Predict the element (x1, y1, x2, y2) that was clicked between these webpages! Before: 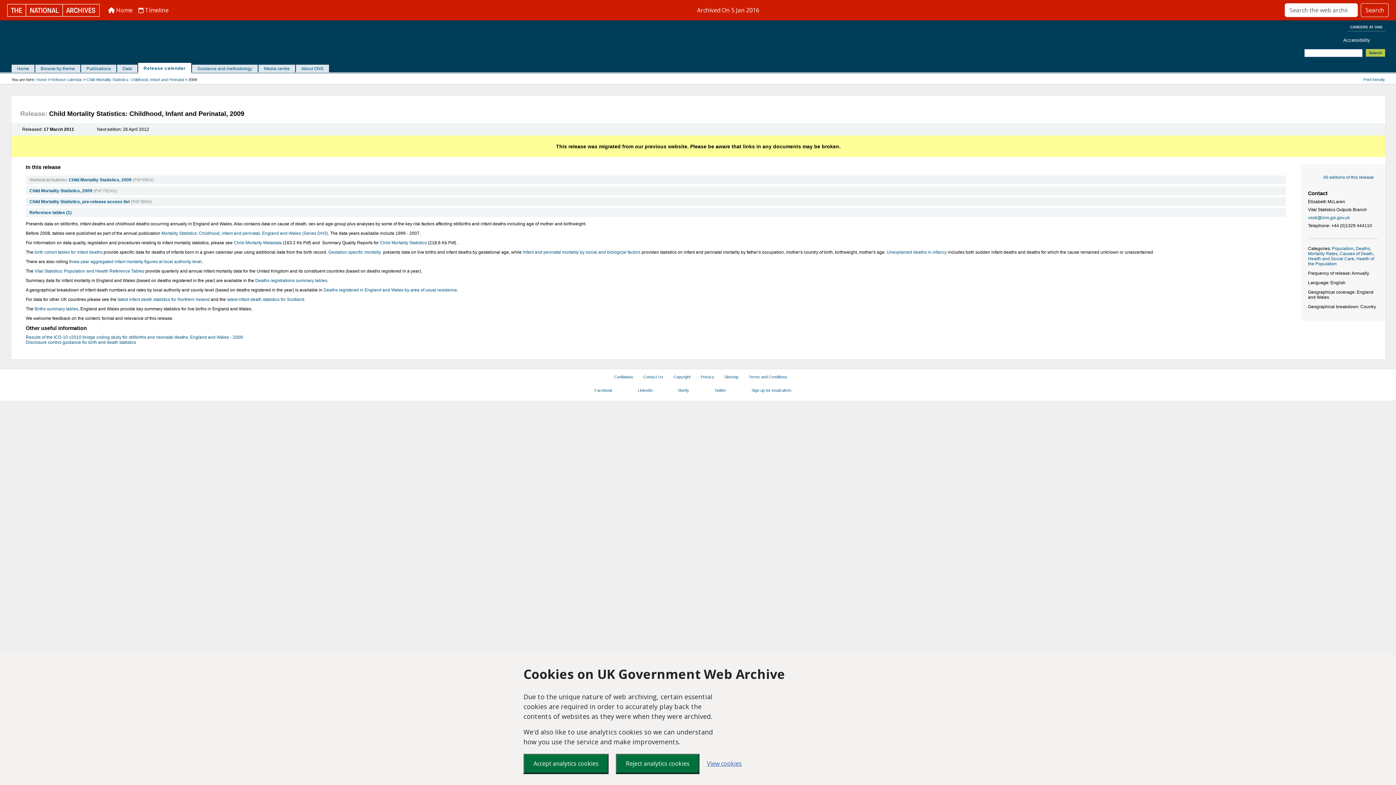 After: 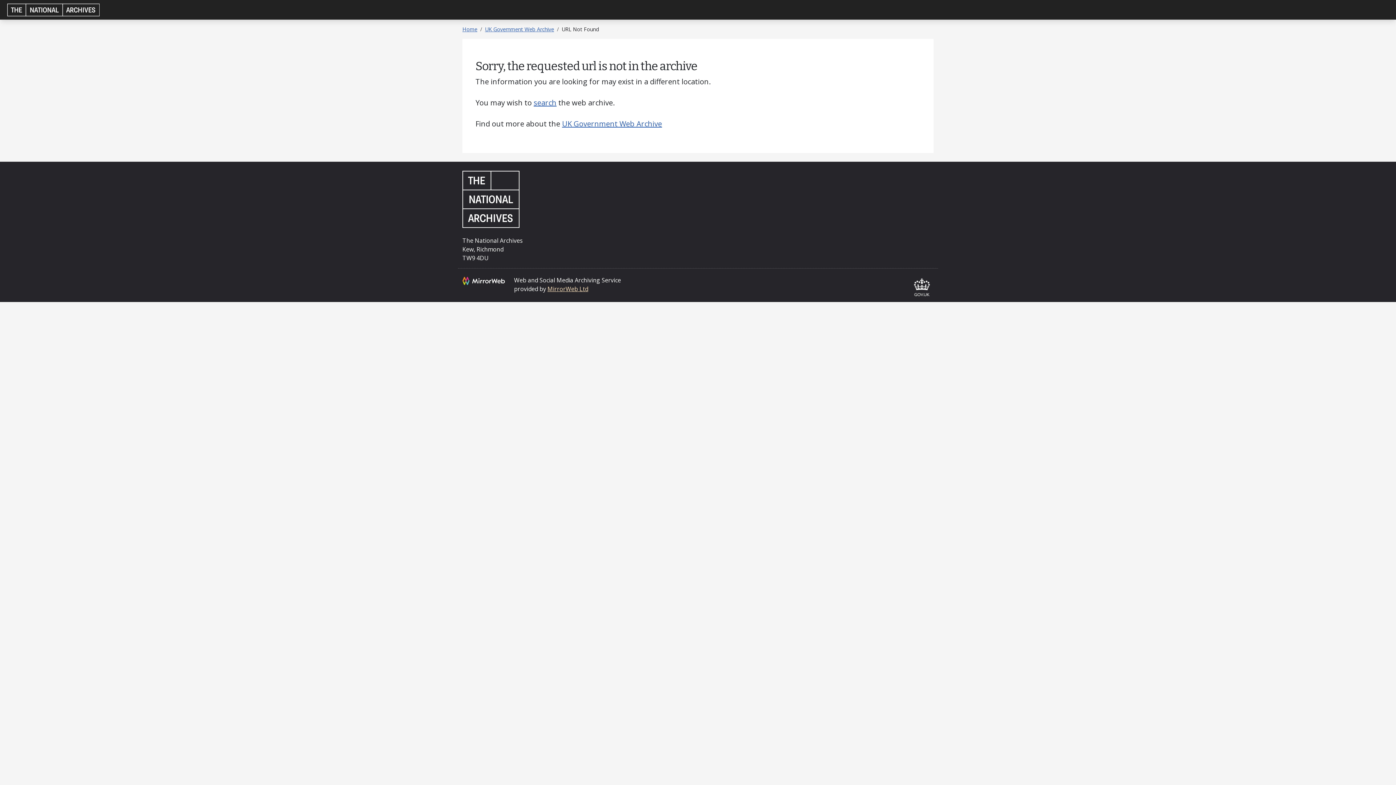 Action: bbox: (135, 2, 171, 17) label:  Timeline